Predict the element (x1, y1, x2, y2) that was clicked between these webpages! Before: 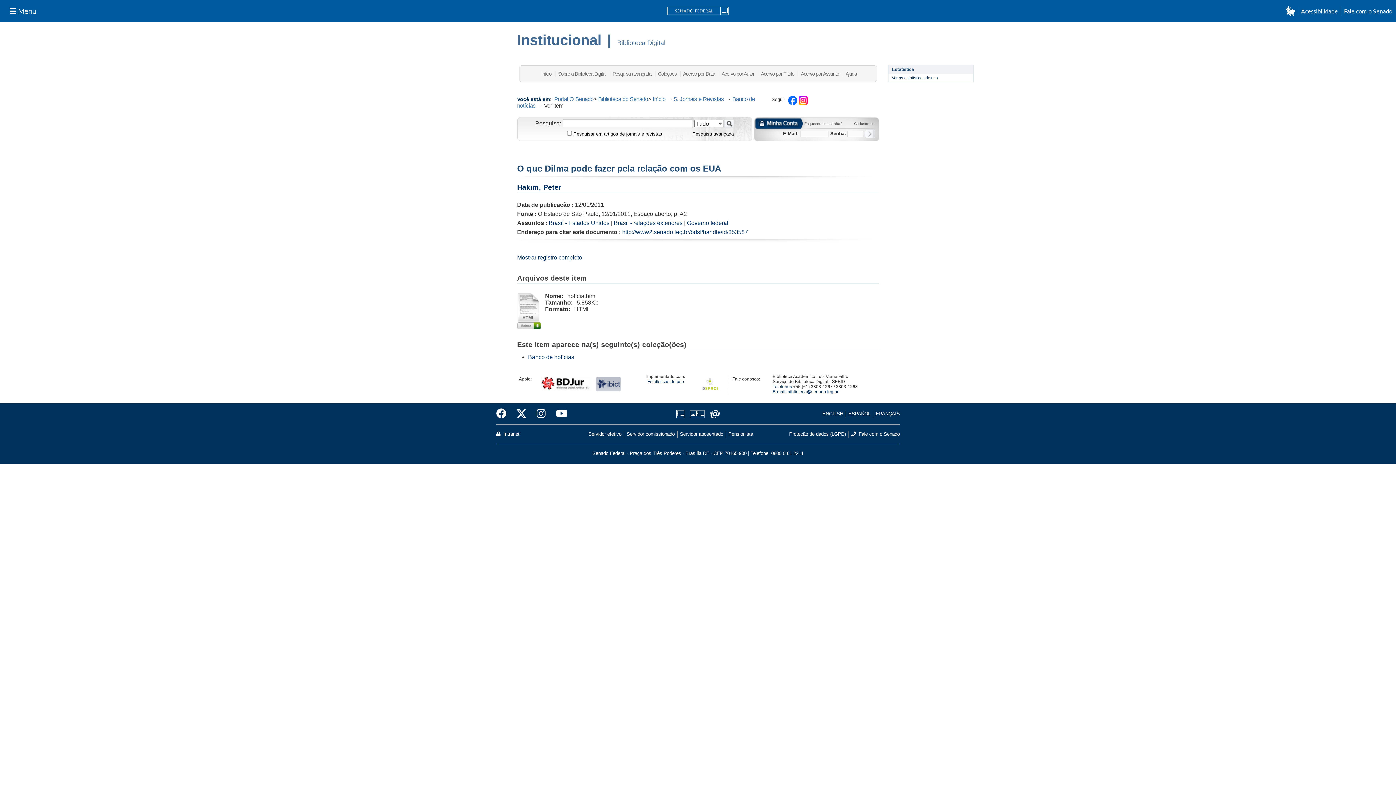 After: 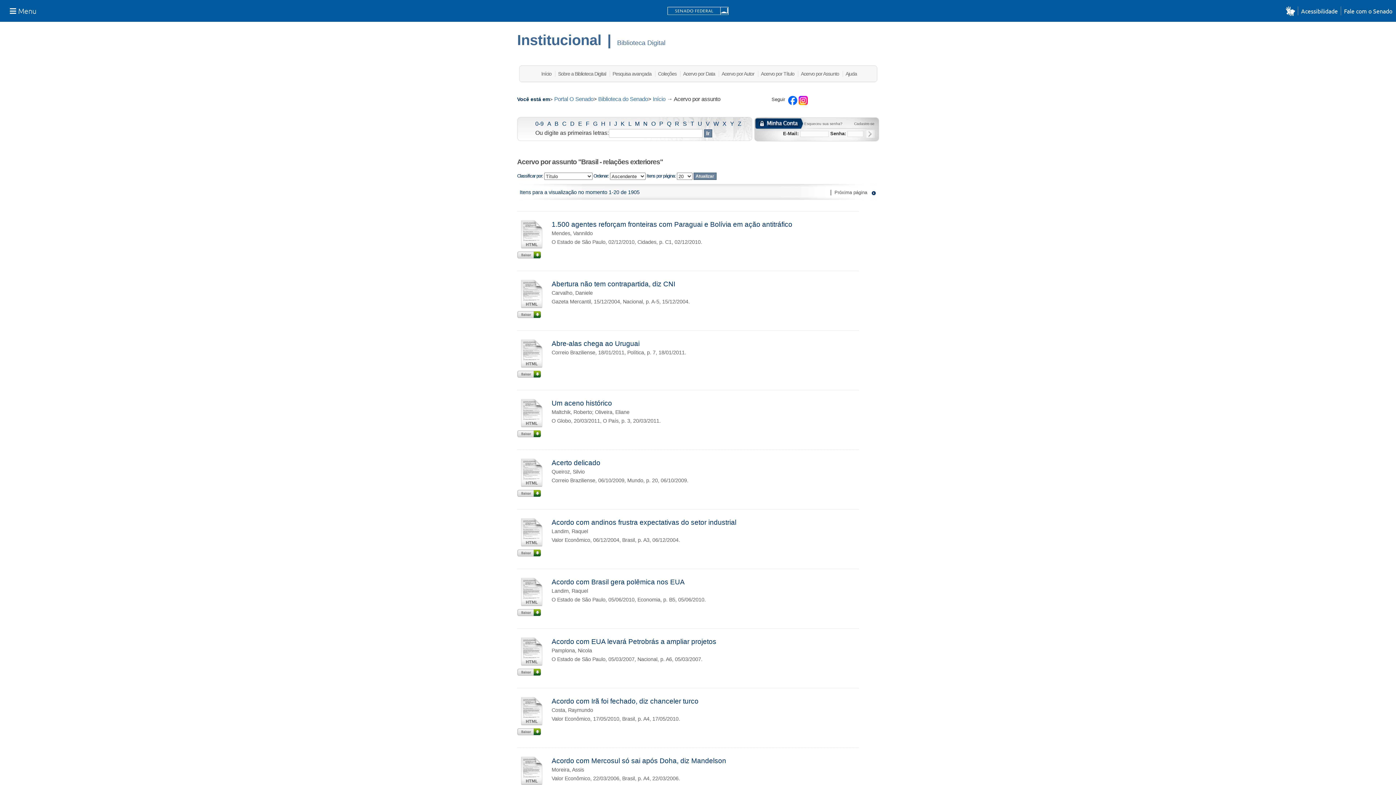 Action: bbox: (614, 220, 682, 226) label: Brasil - relações exteriores